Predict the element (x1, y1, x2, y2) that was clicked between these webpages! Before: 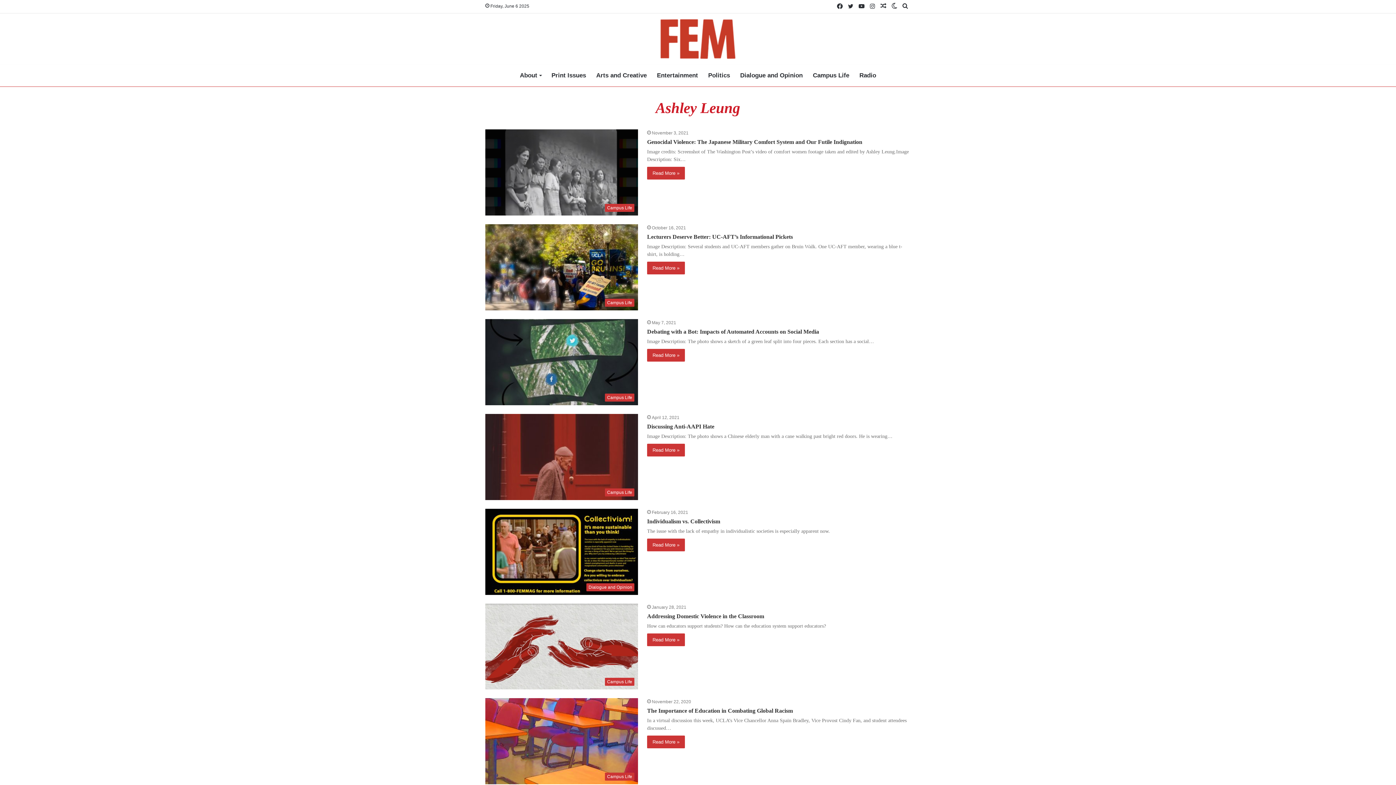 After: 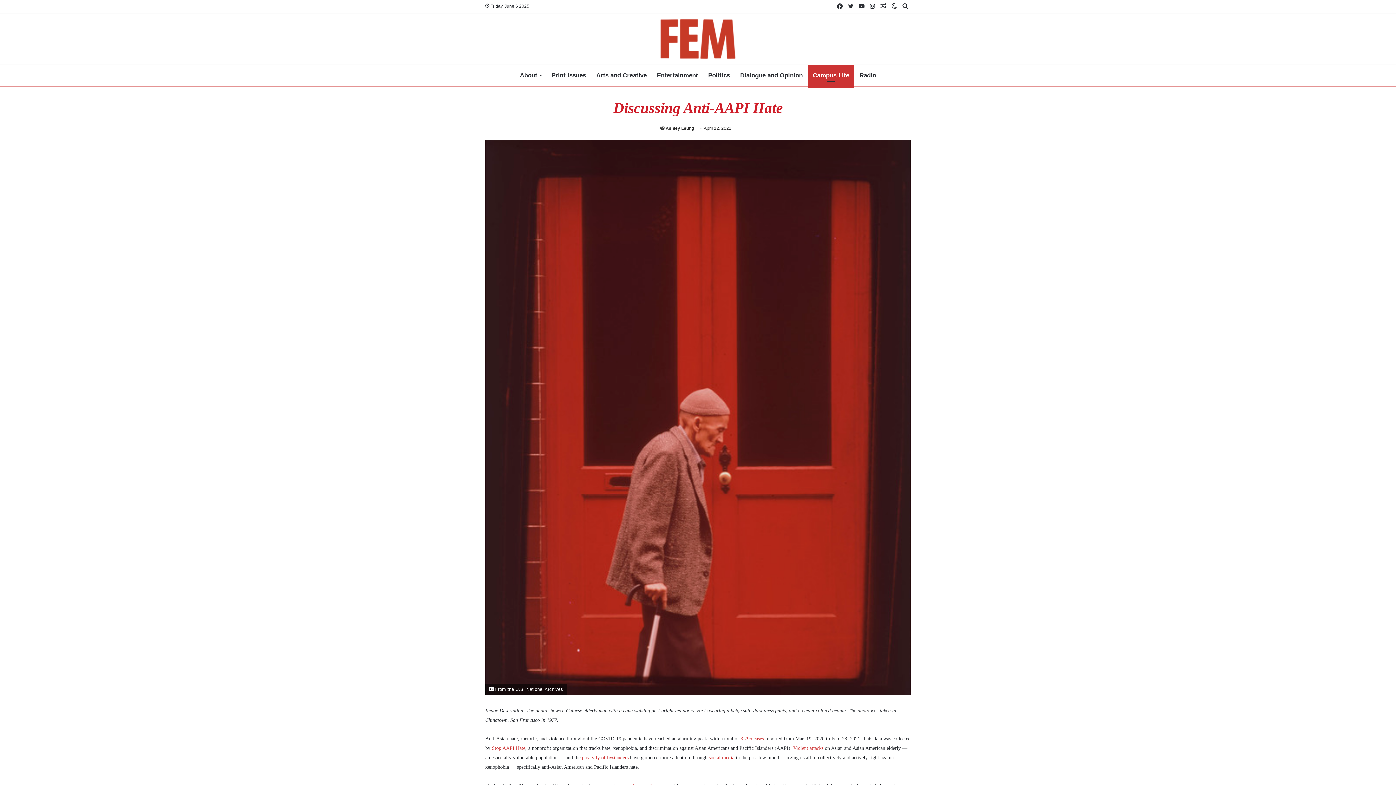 Action: label: Discussing Anti-AAPI Hate bbox: (485, 414, 638, 500)